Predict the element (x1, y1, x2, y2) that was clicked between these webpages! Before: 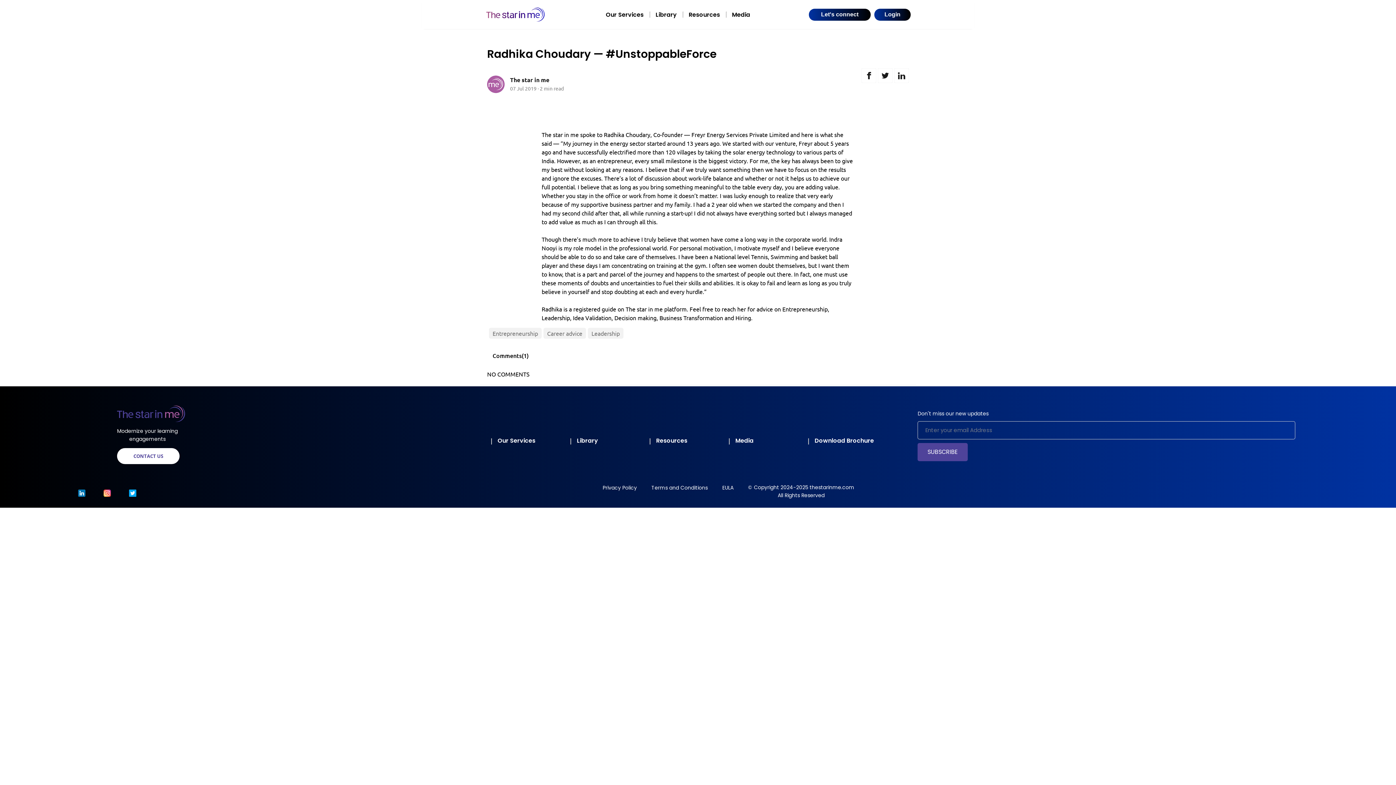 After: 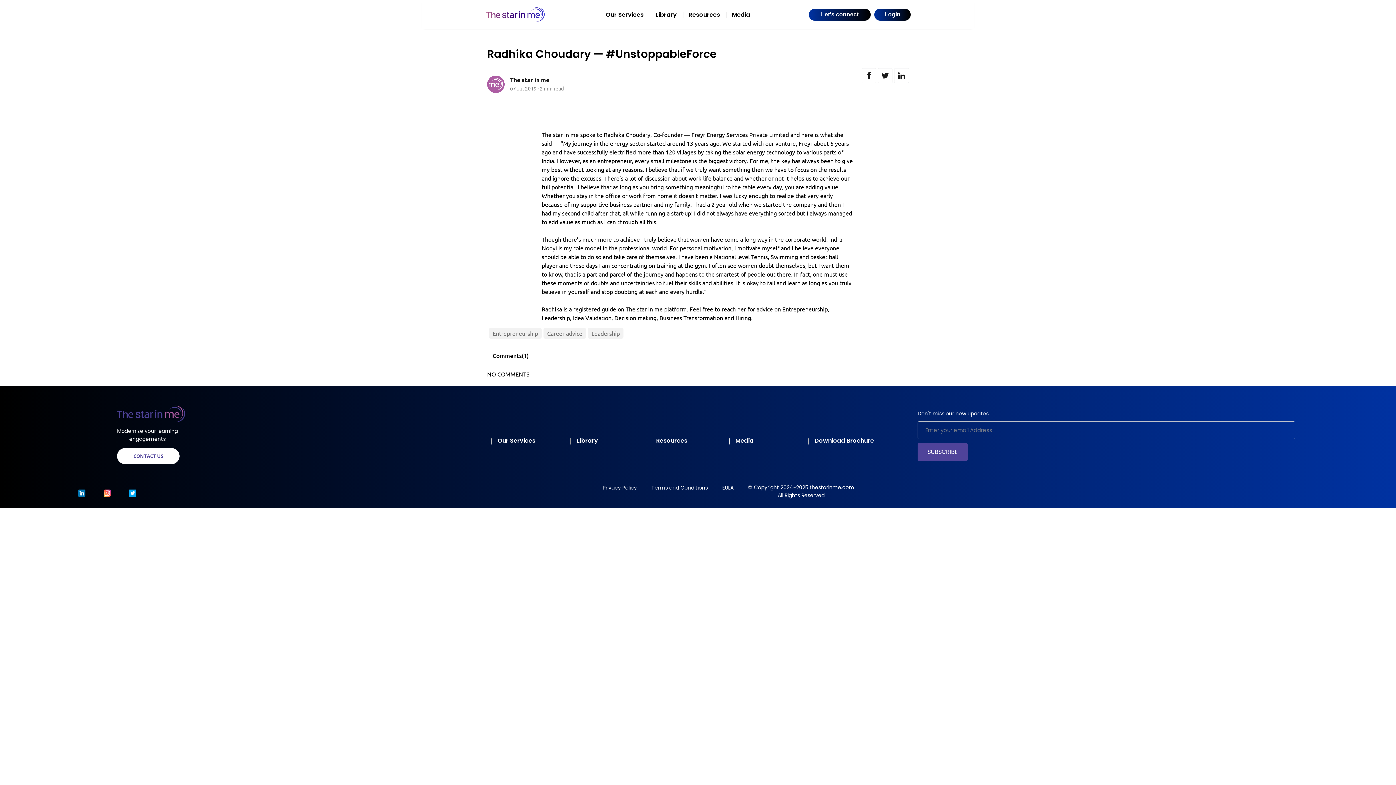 Action: bbox: (903, 68, 905, 82) label: facebook